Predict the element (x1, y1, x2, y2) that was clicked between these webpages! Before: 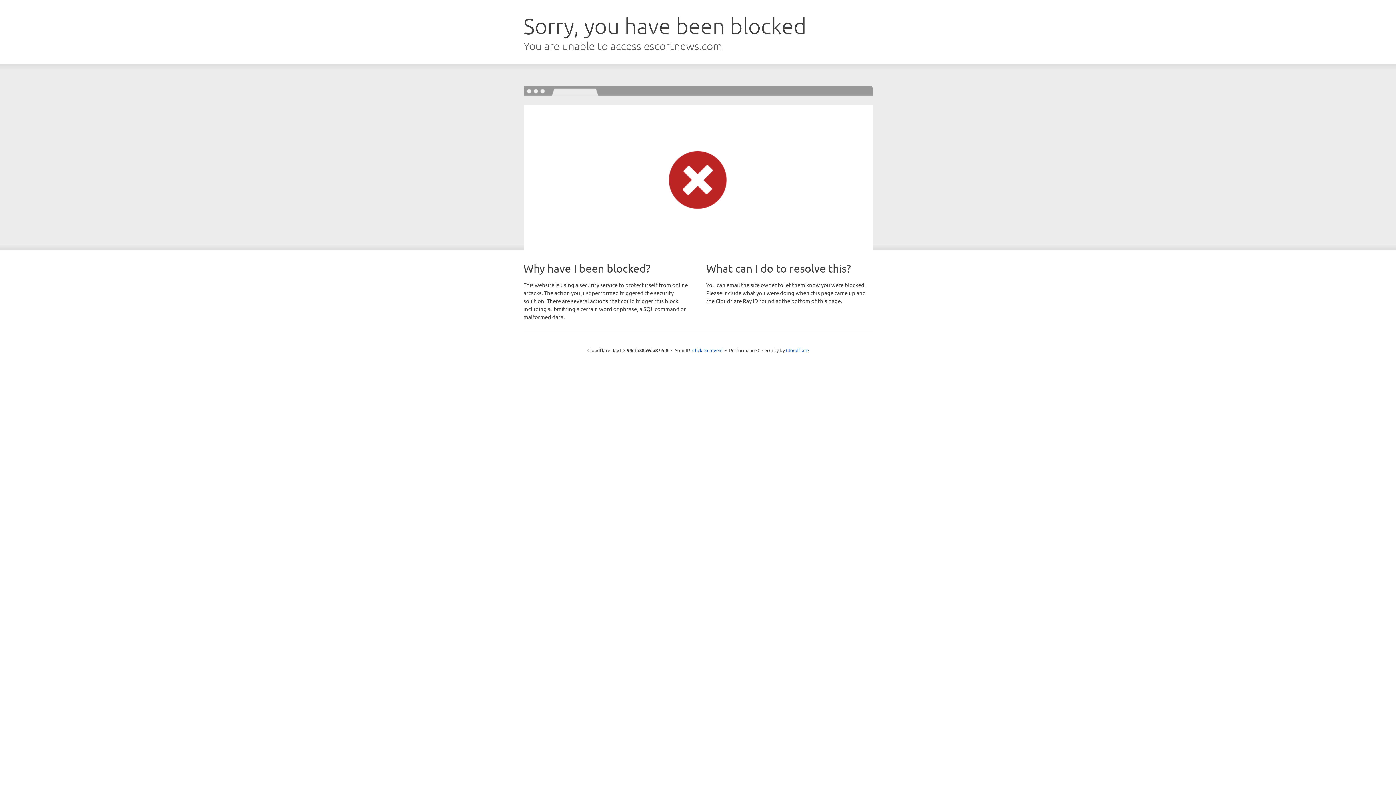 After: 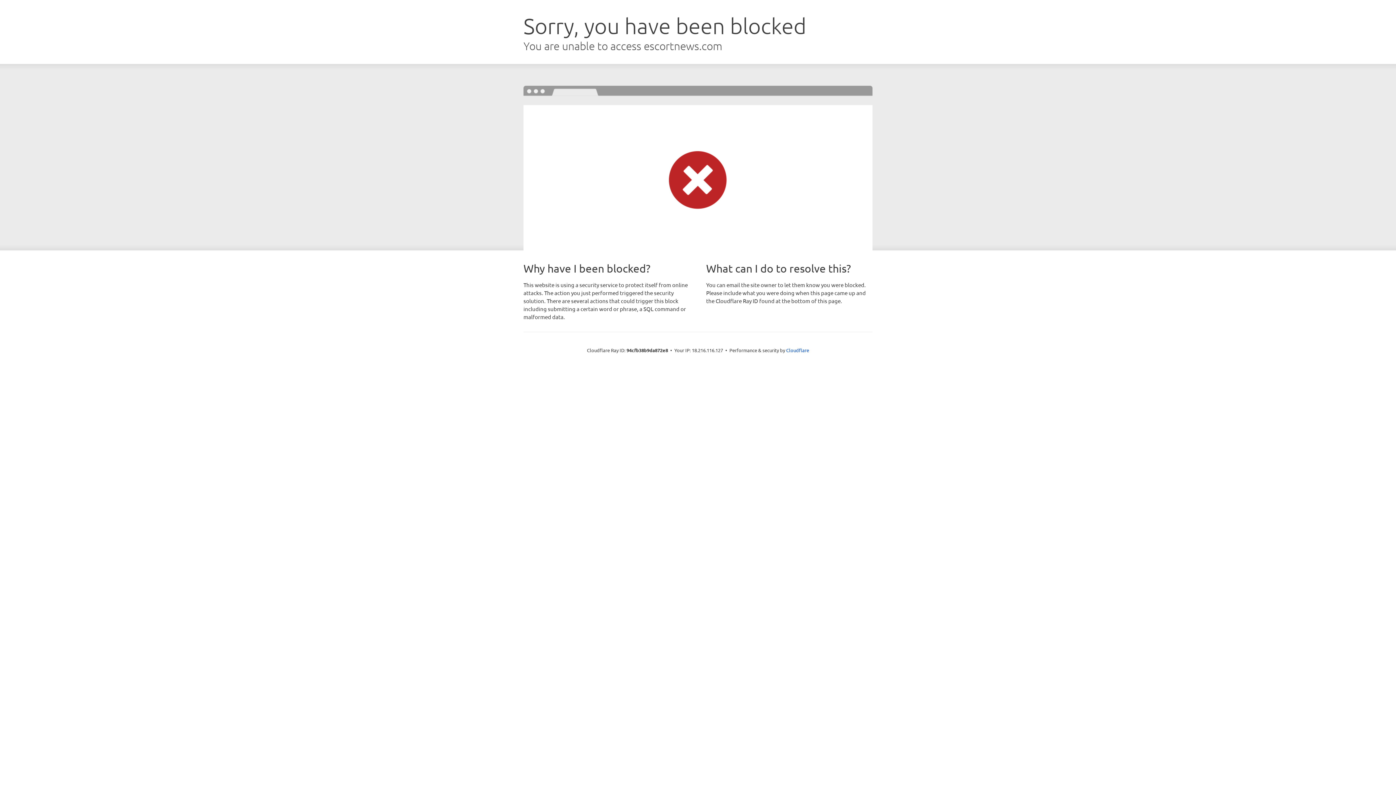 Action: label: Click to reveal bbox: (692, 346, 722, 353)